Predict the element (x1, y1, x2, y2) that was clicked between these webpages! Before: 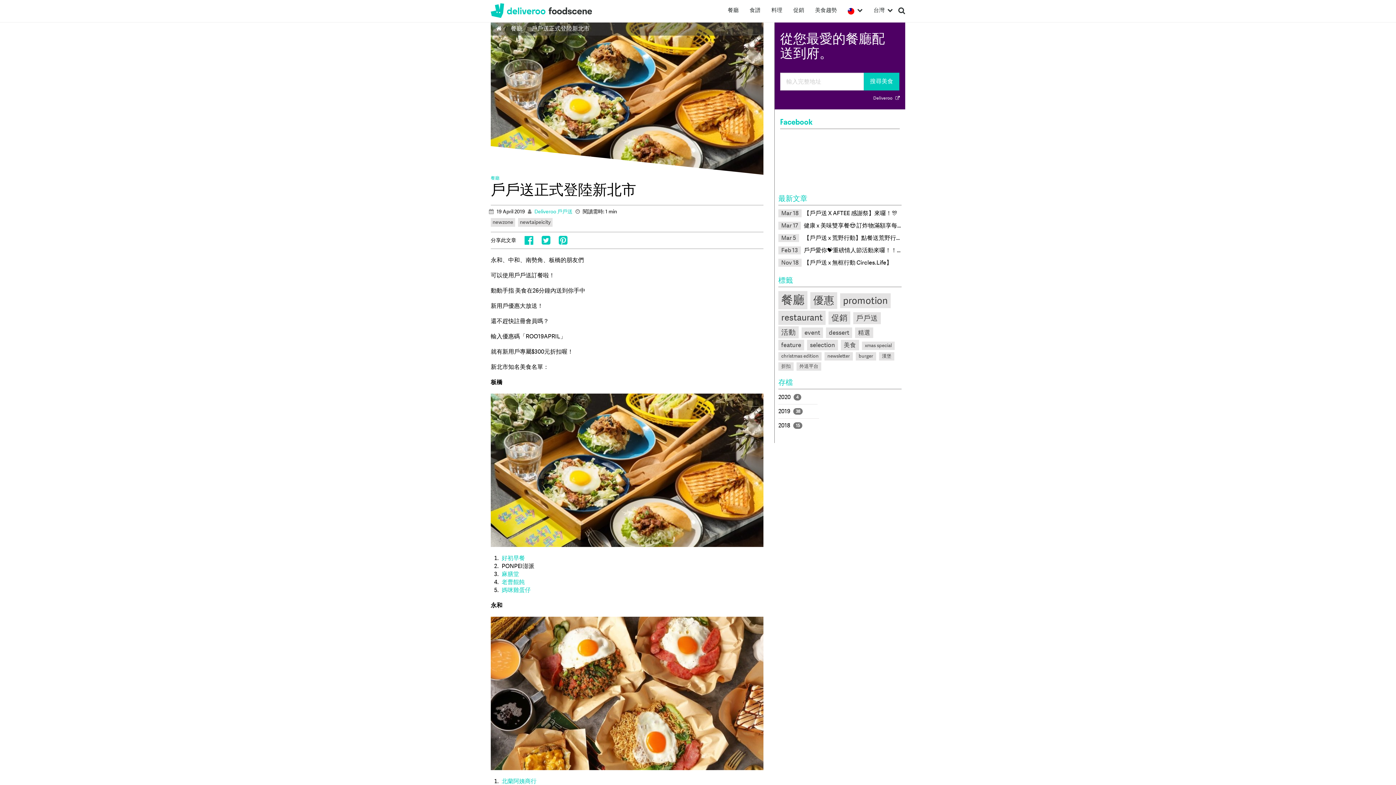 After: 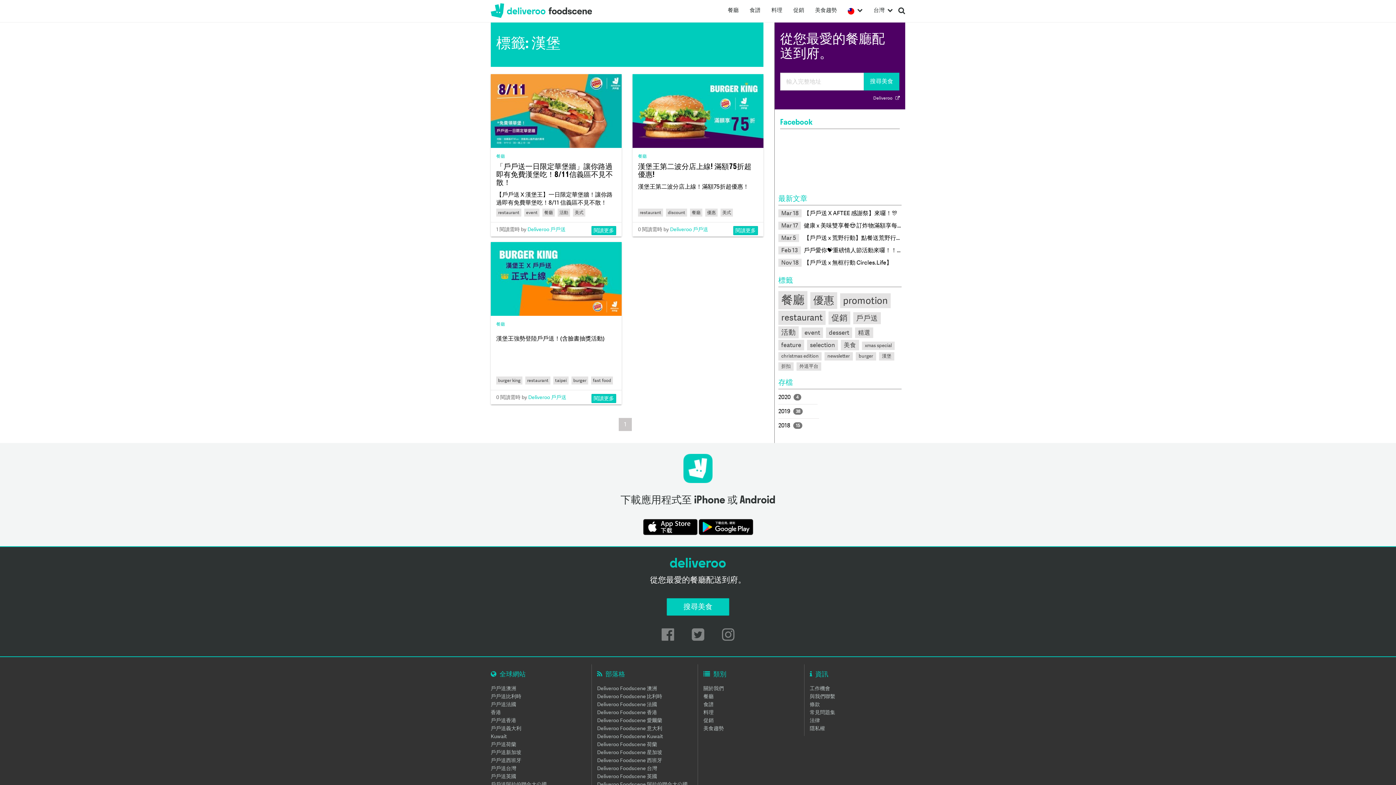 Action: label: 漢堡 bbox: (879, 352, 894, 360)